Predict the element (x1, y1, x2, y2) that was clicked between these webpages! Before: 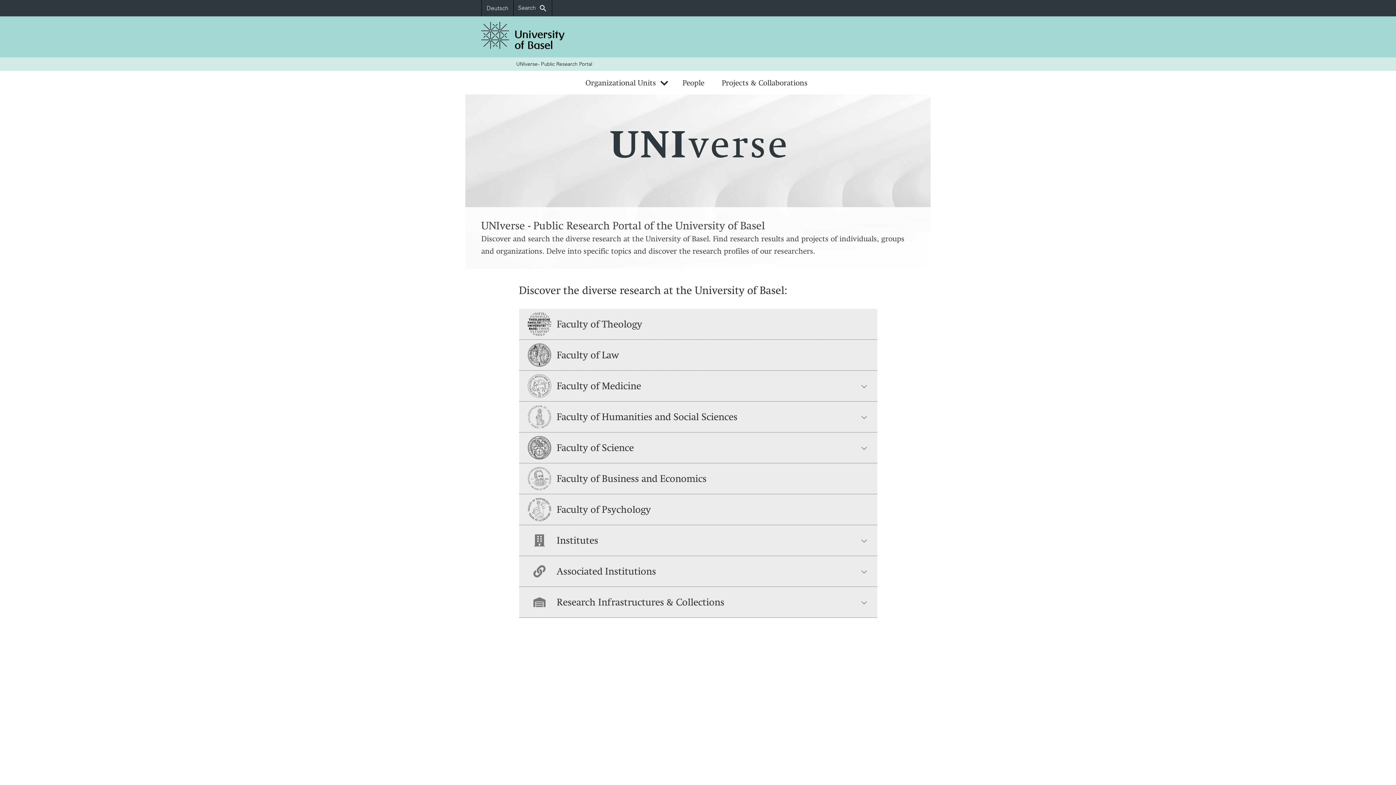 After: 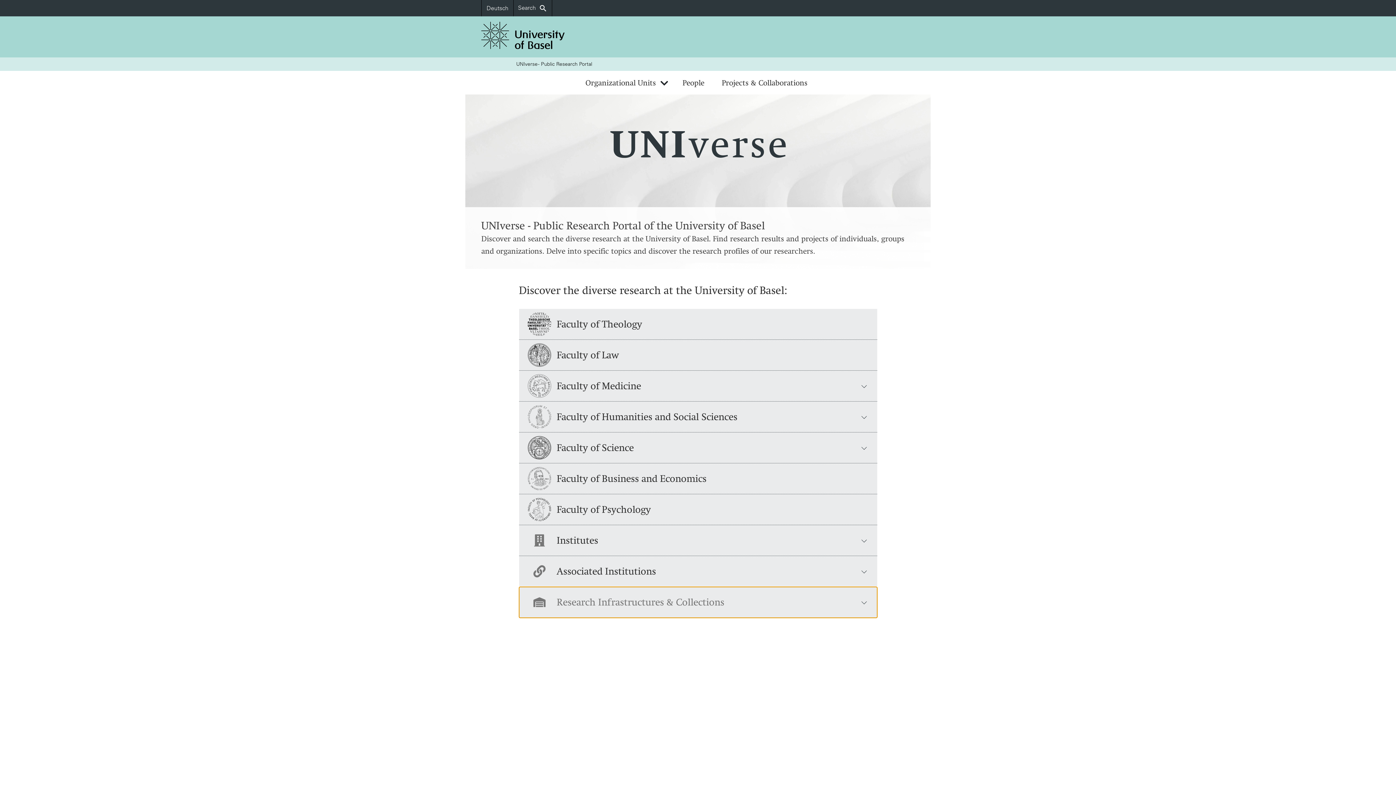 Action: label: Research Infrastructures & Collections bbox: (519, 587, 877, 618)